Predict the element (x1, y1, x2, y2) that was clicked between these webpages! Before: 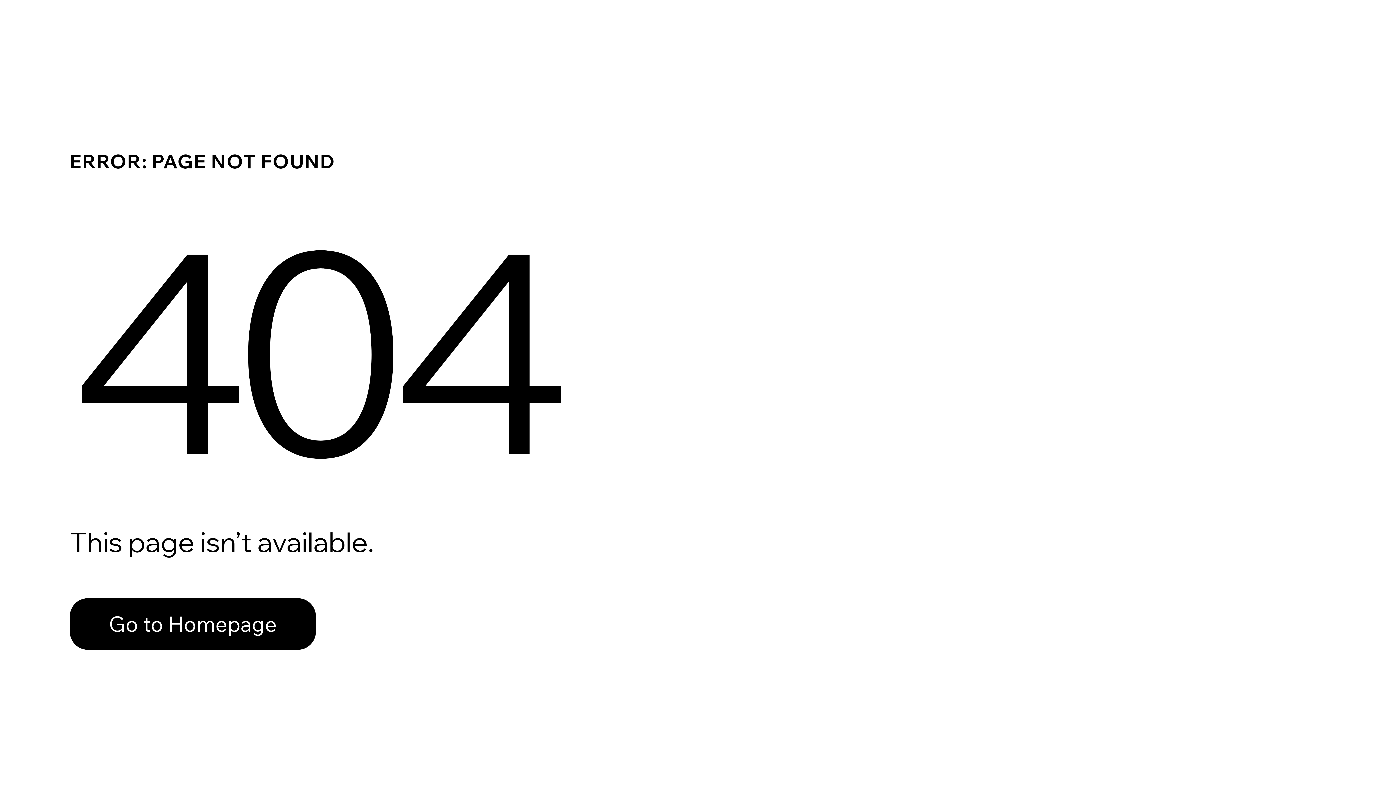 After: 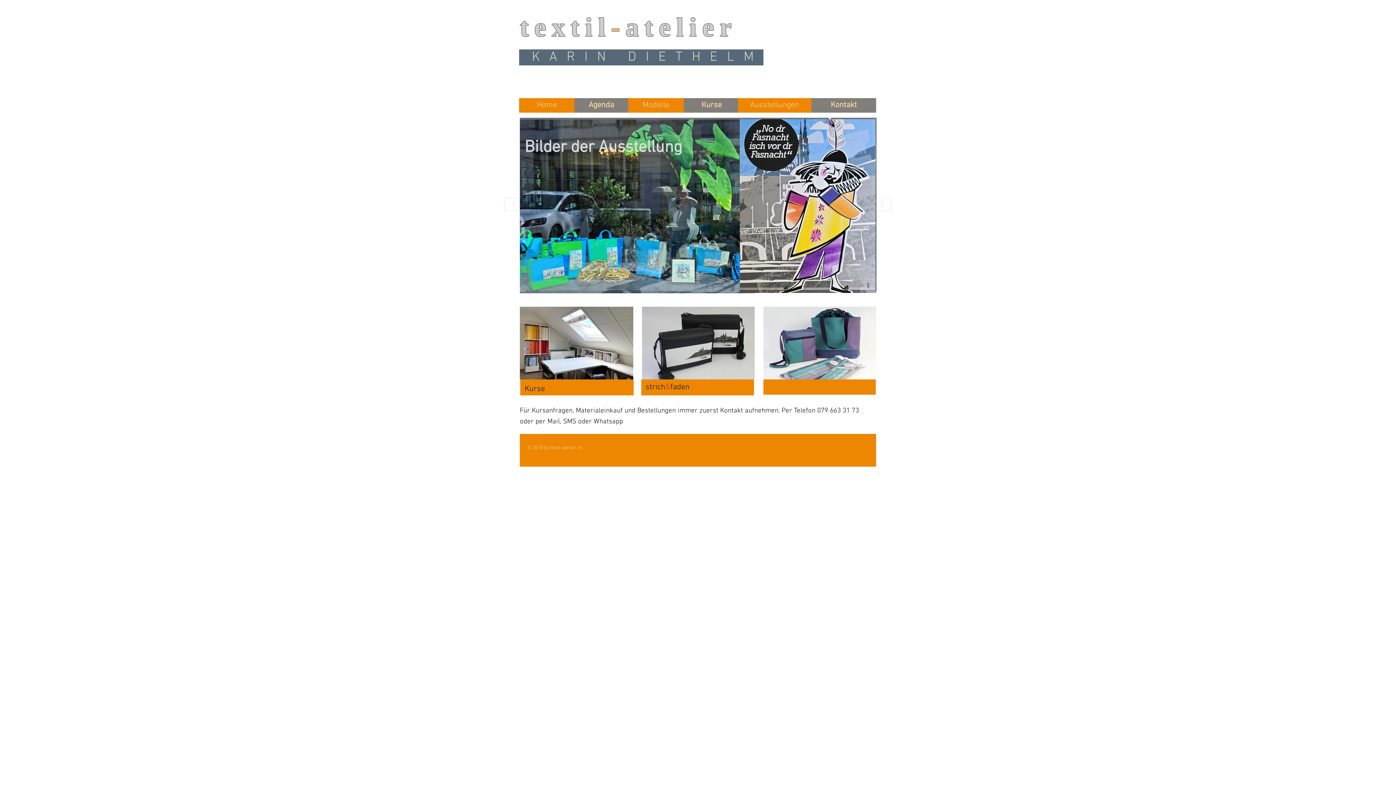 Action: label: Go to Homepage bbox: (69, 598, 316, 650)